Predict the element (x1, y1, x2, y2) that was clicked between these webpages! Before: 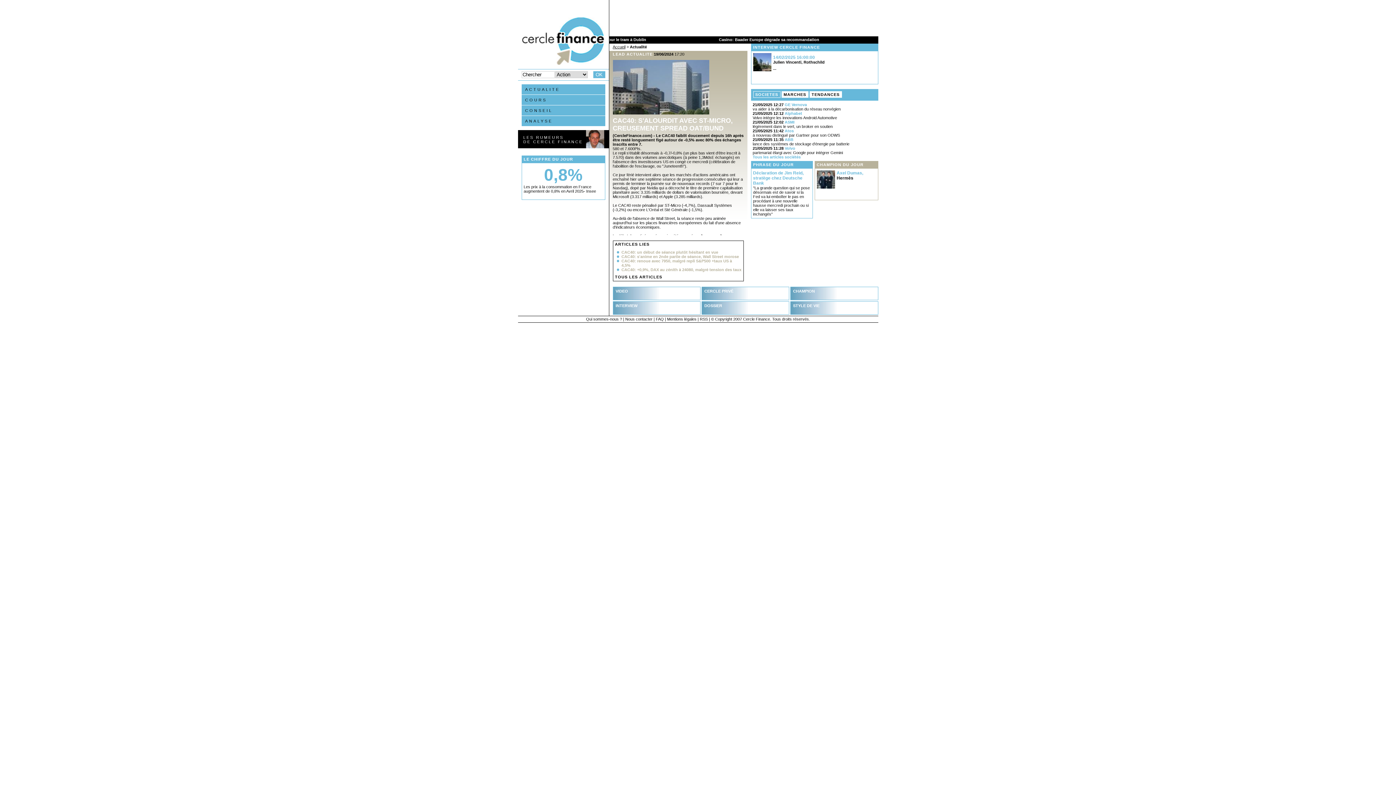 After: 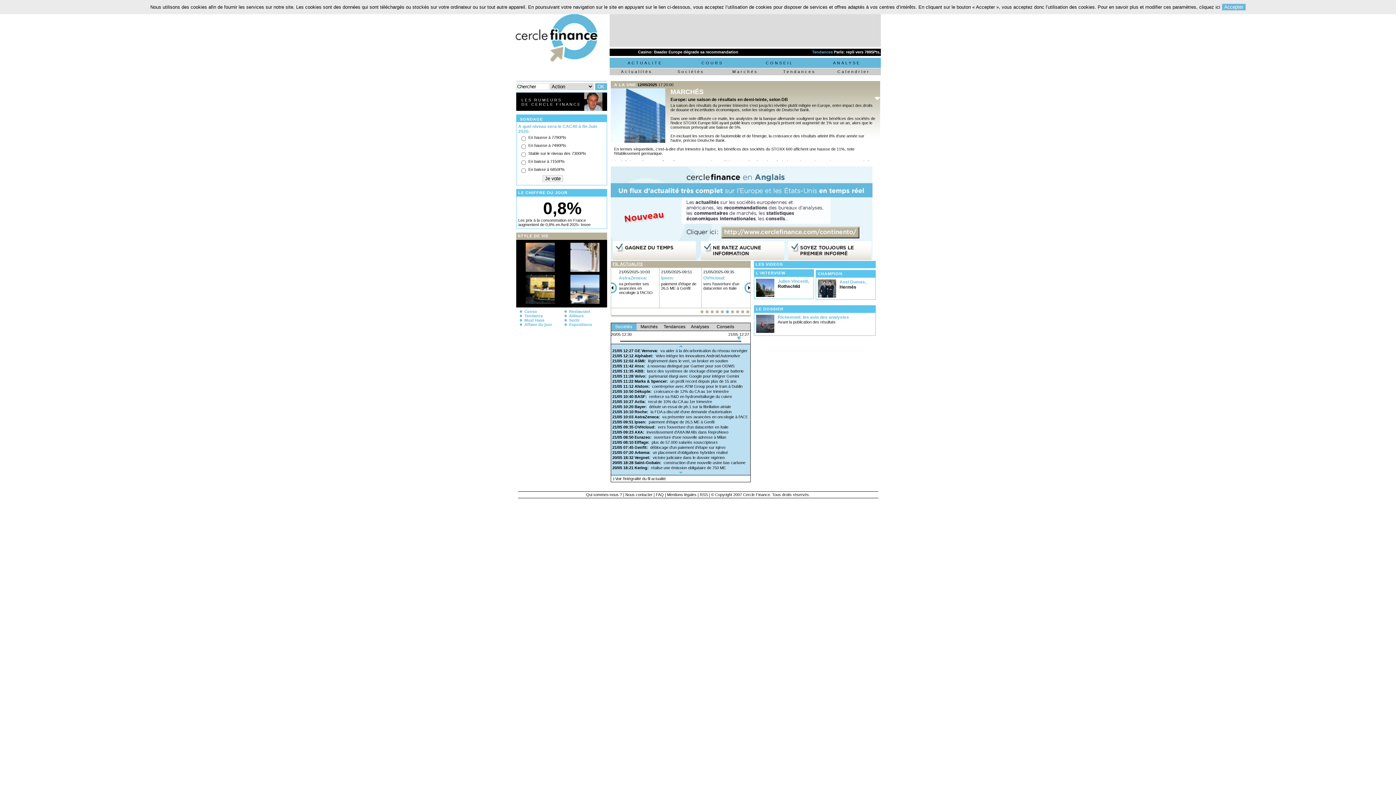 Action: label: Accueil bbox: (612, 44, 625, 49)